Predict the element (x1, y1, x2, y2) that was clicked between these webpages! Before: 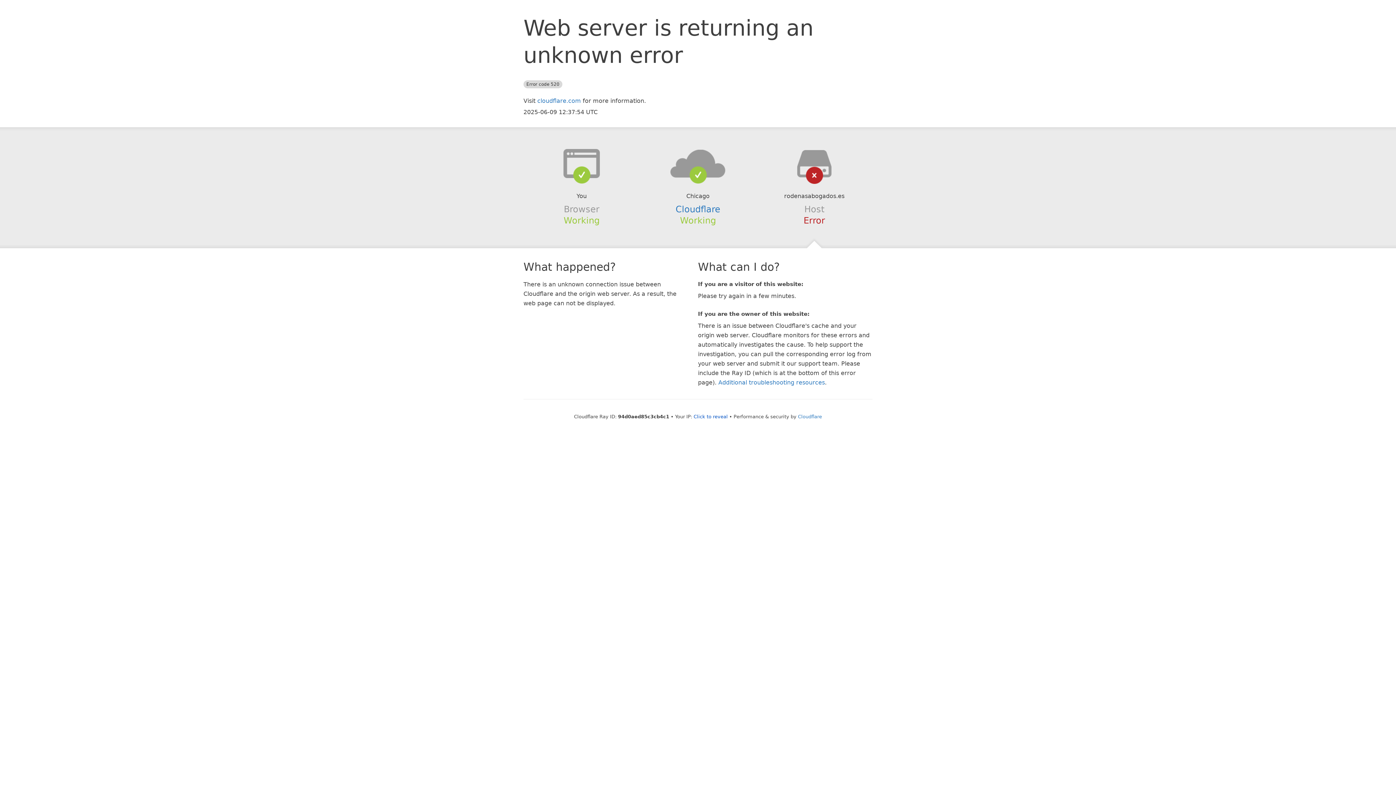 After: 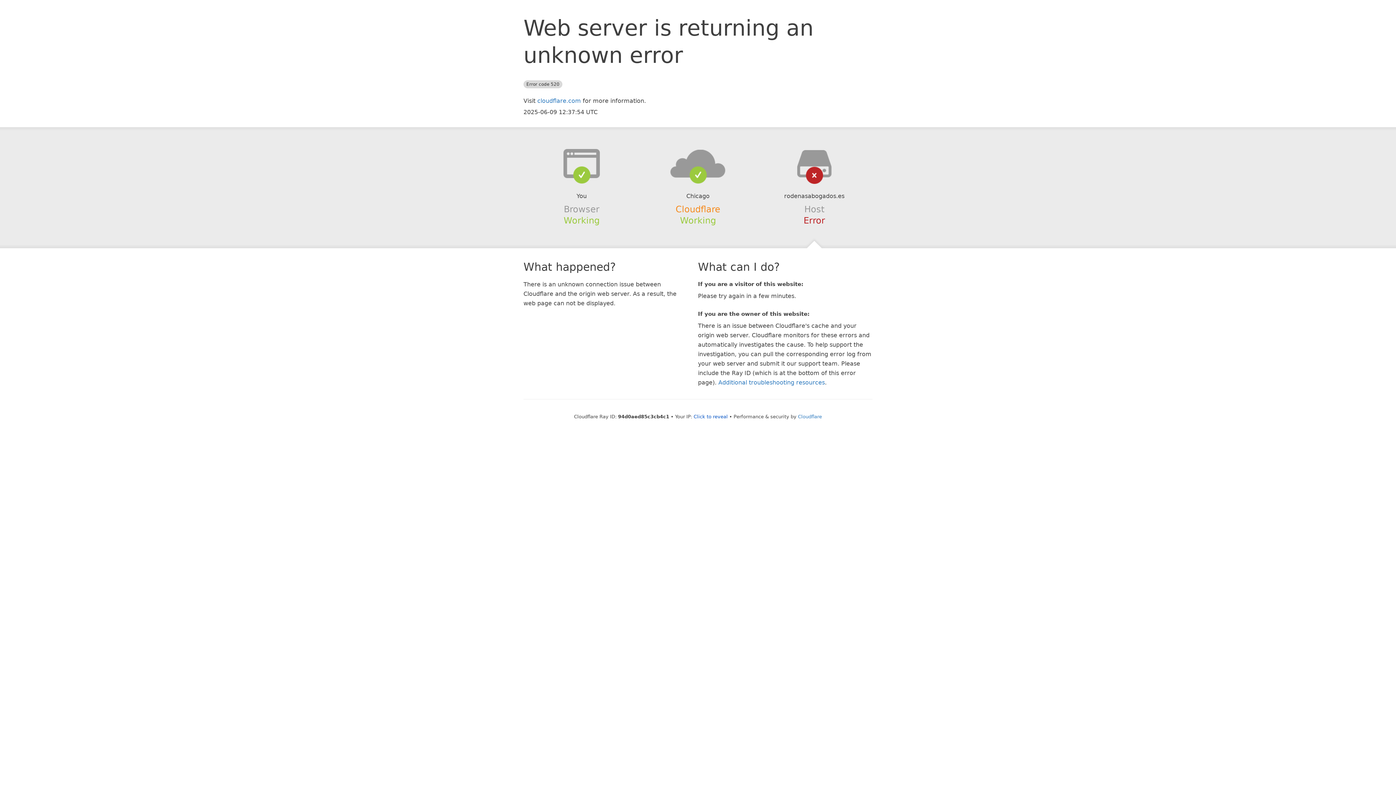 Action: label: Cloudflare bbox: (675, 204, 720, 214)